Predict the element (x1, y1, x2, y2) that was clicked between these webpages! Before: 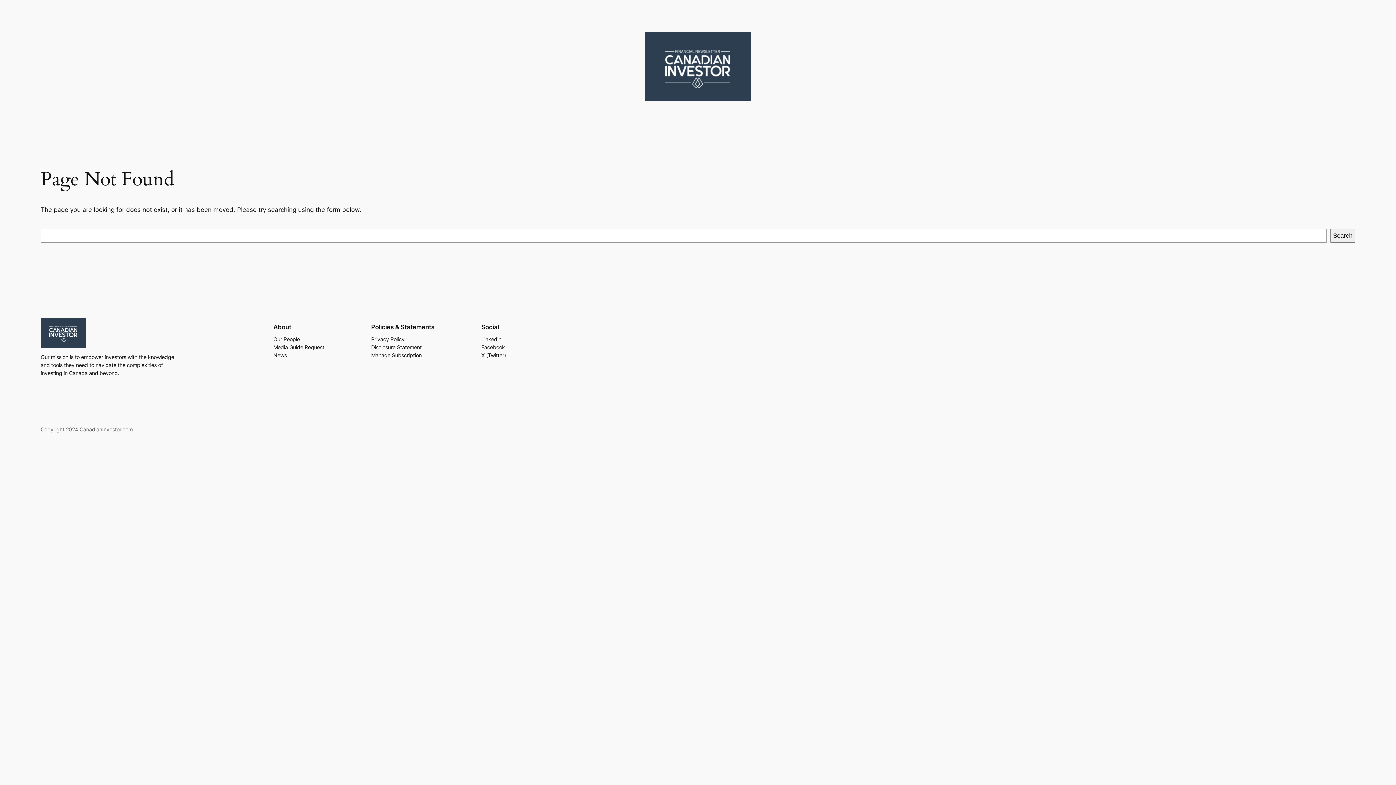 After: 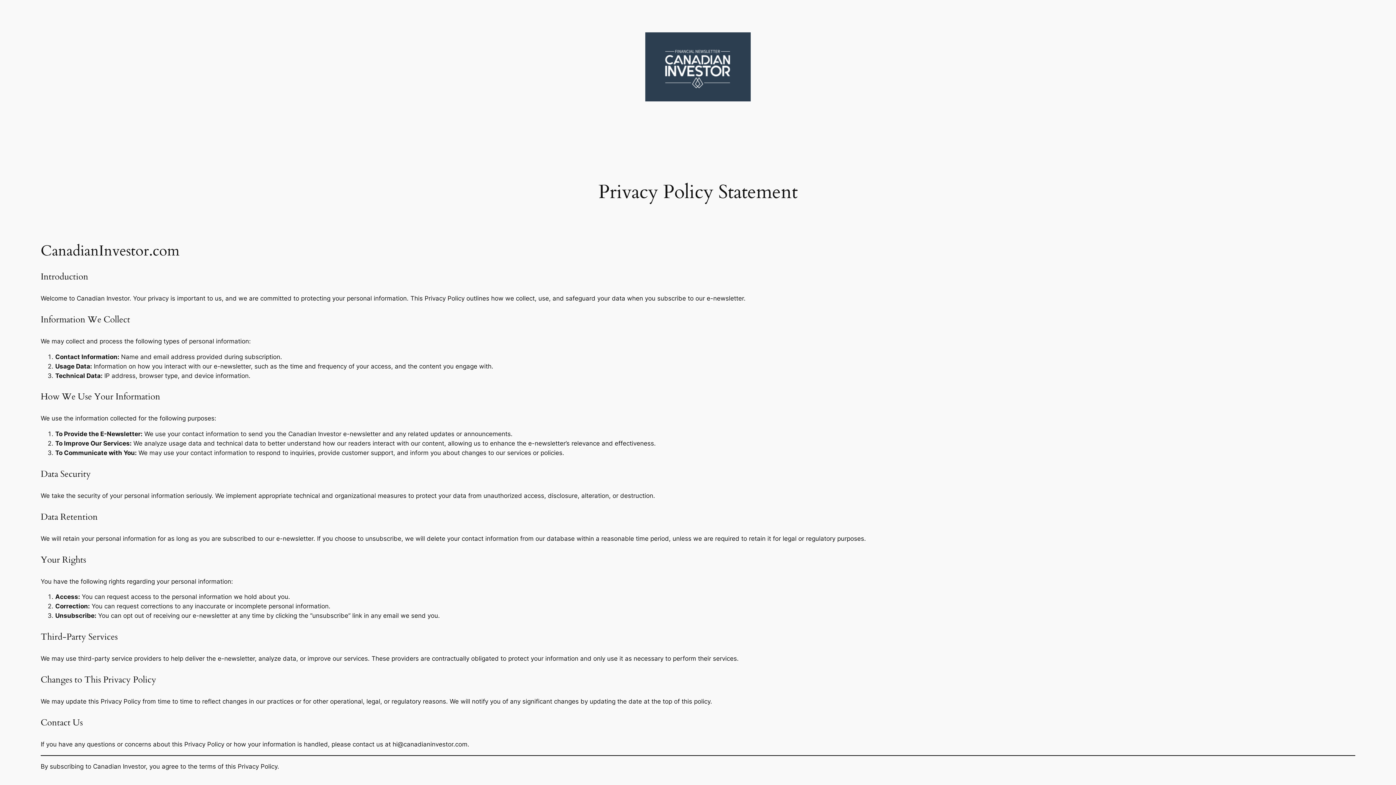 Action: bbox: (371, 335, 404, 343) label: Privacy Policy